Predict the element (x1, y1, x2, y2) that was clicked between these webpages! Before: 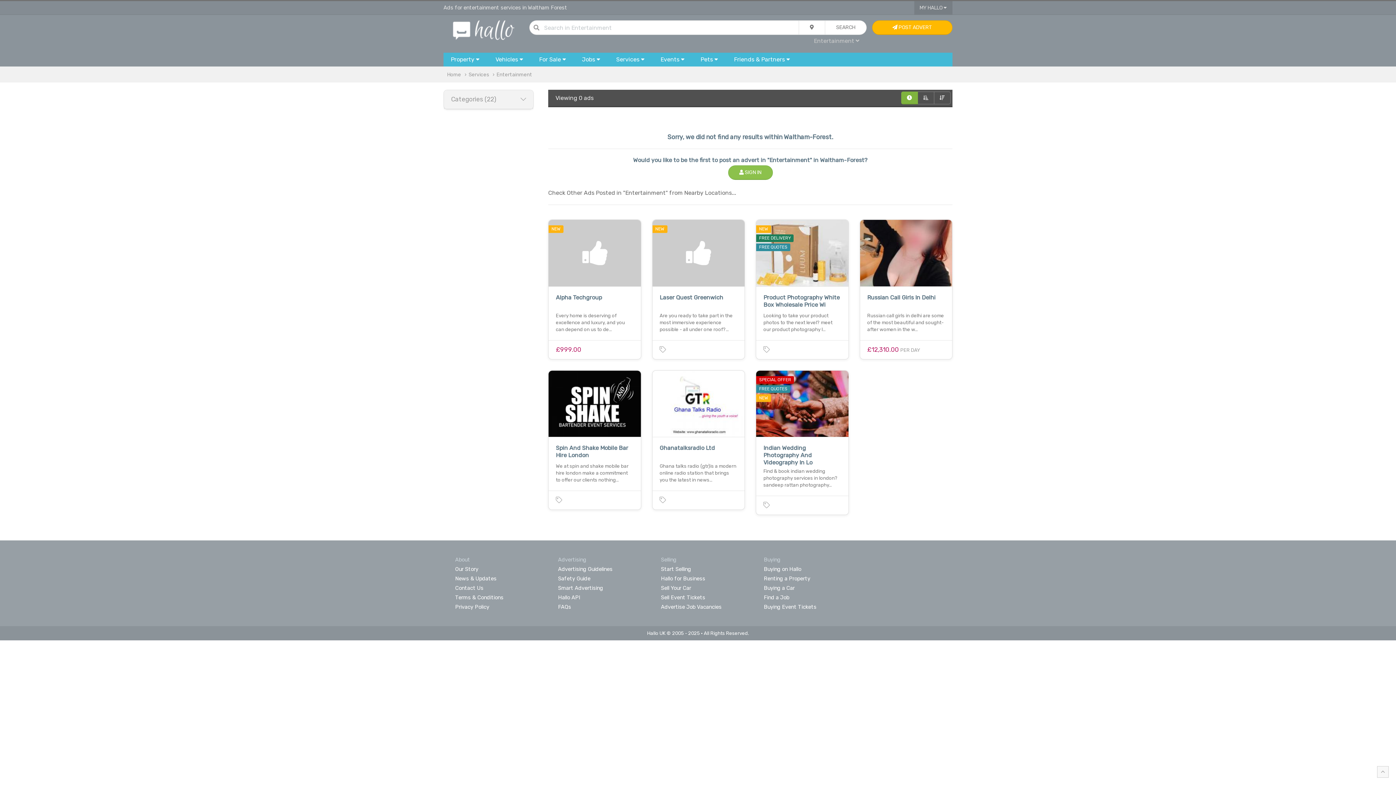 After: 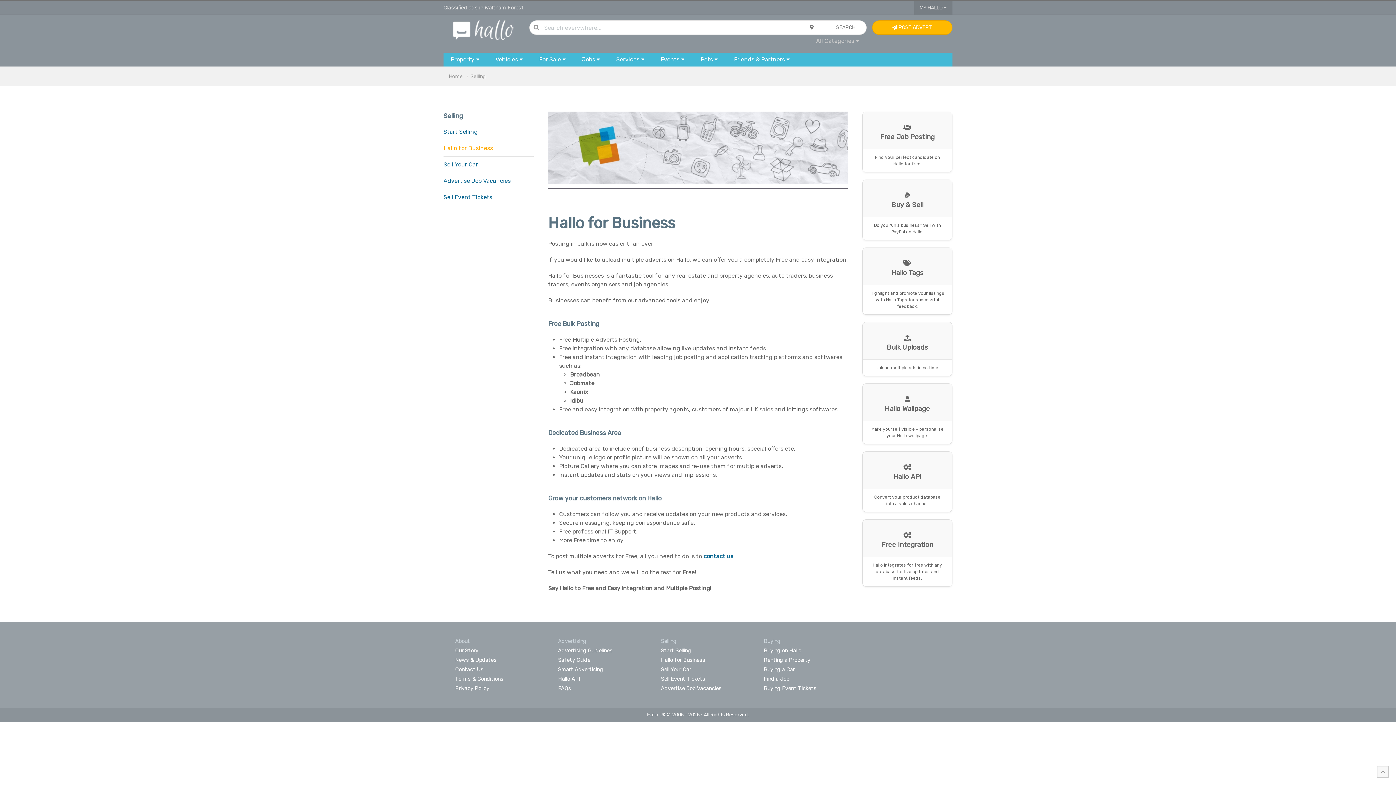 Action: bbox: (661, 575, 705, 582) label: Hallo for Business